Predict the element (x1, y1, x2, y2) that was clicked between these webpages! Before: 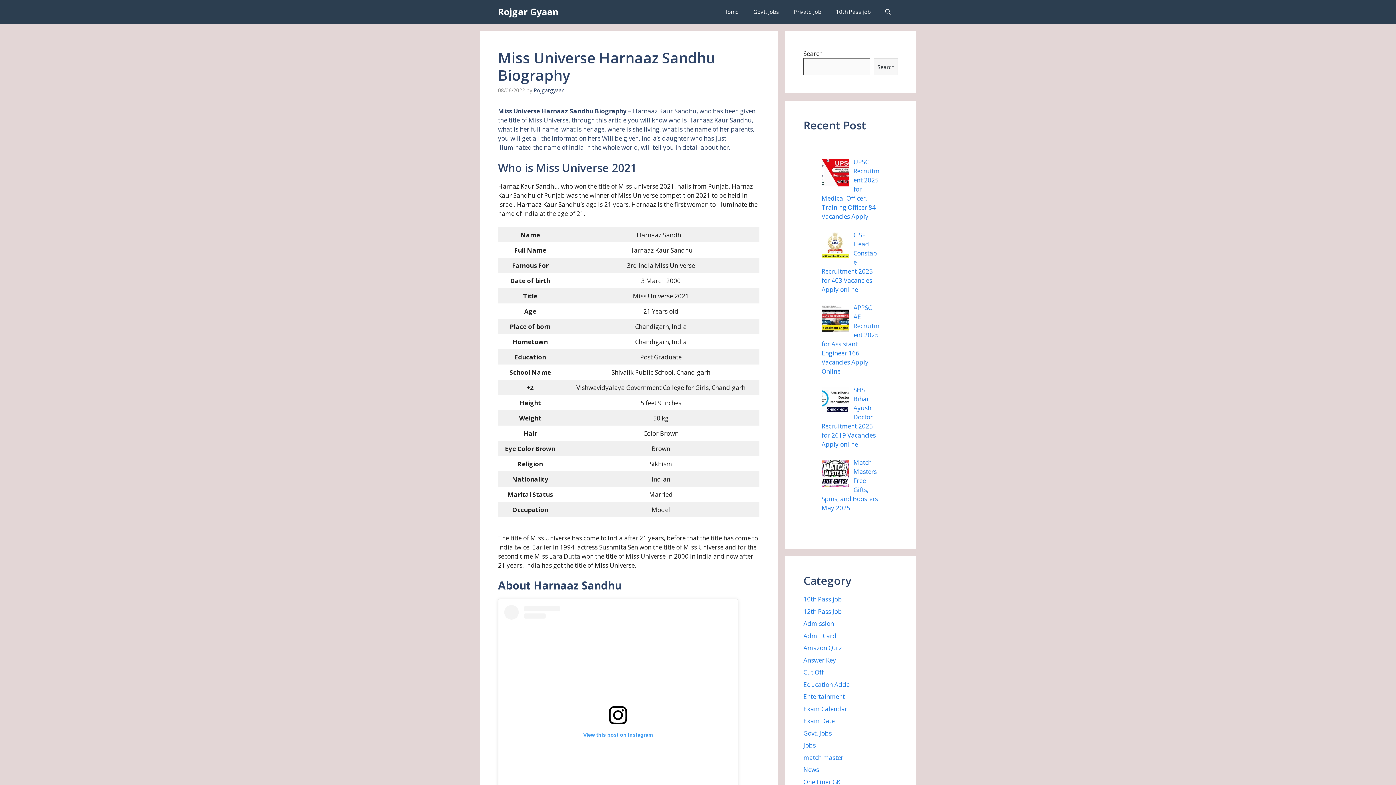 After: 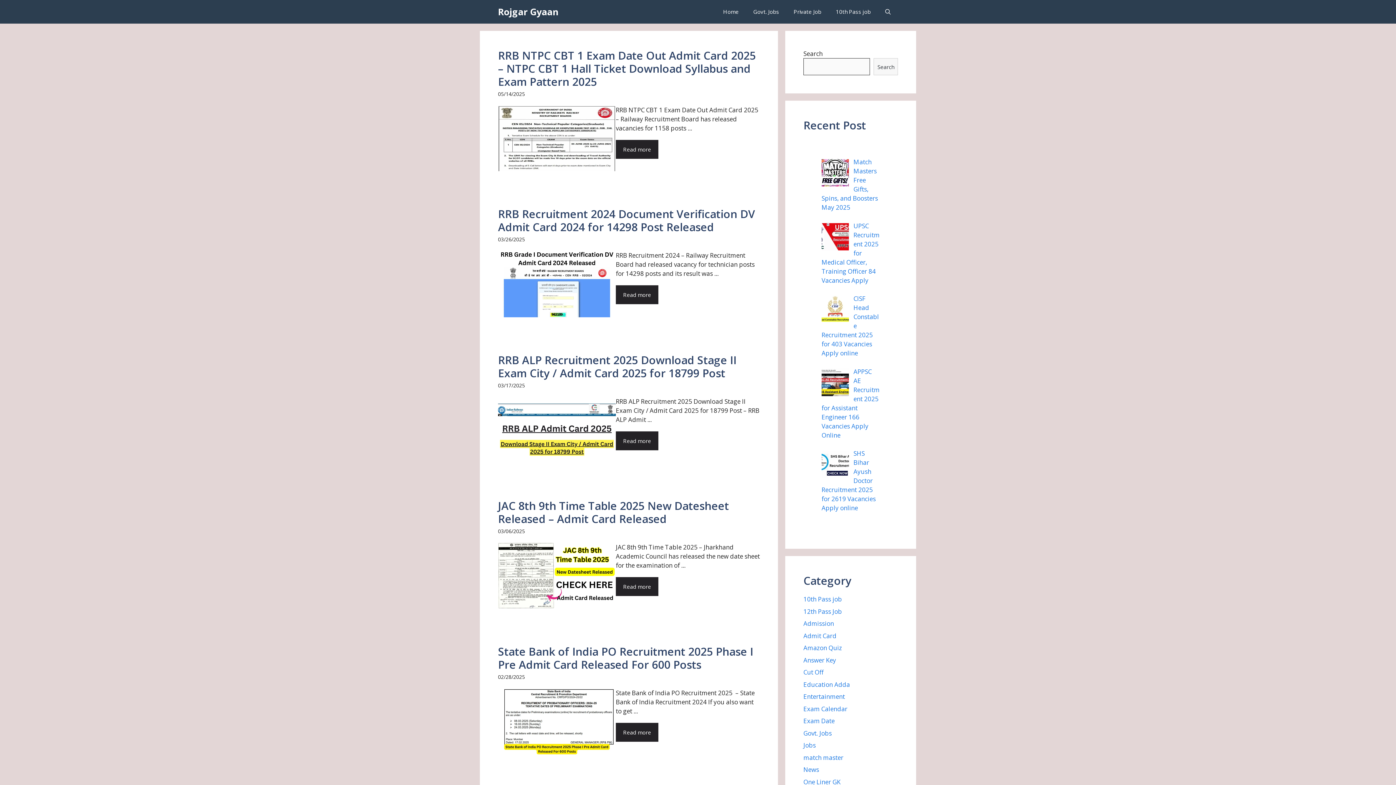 Action: bbox: (803, 631, 836, 640) label: Admit Card